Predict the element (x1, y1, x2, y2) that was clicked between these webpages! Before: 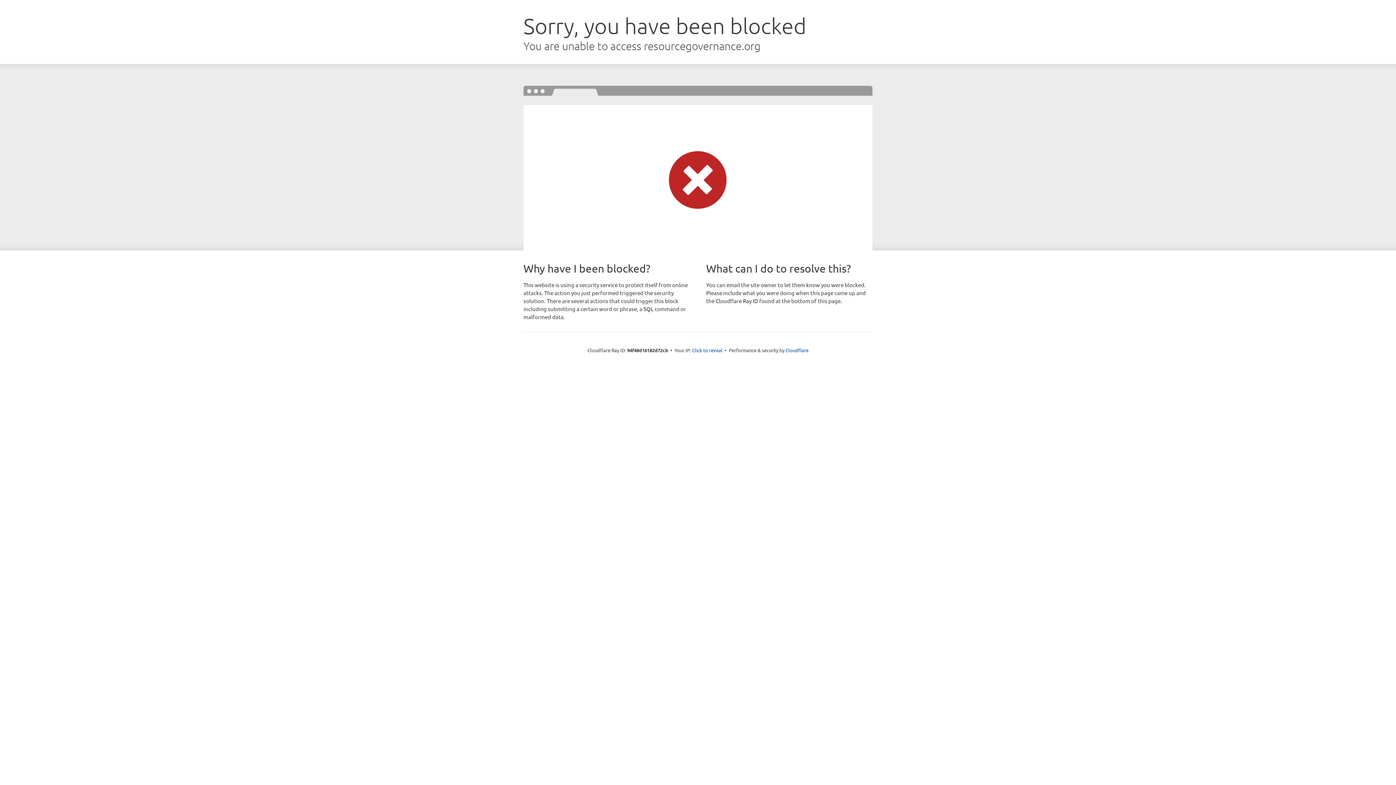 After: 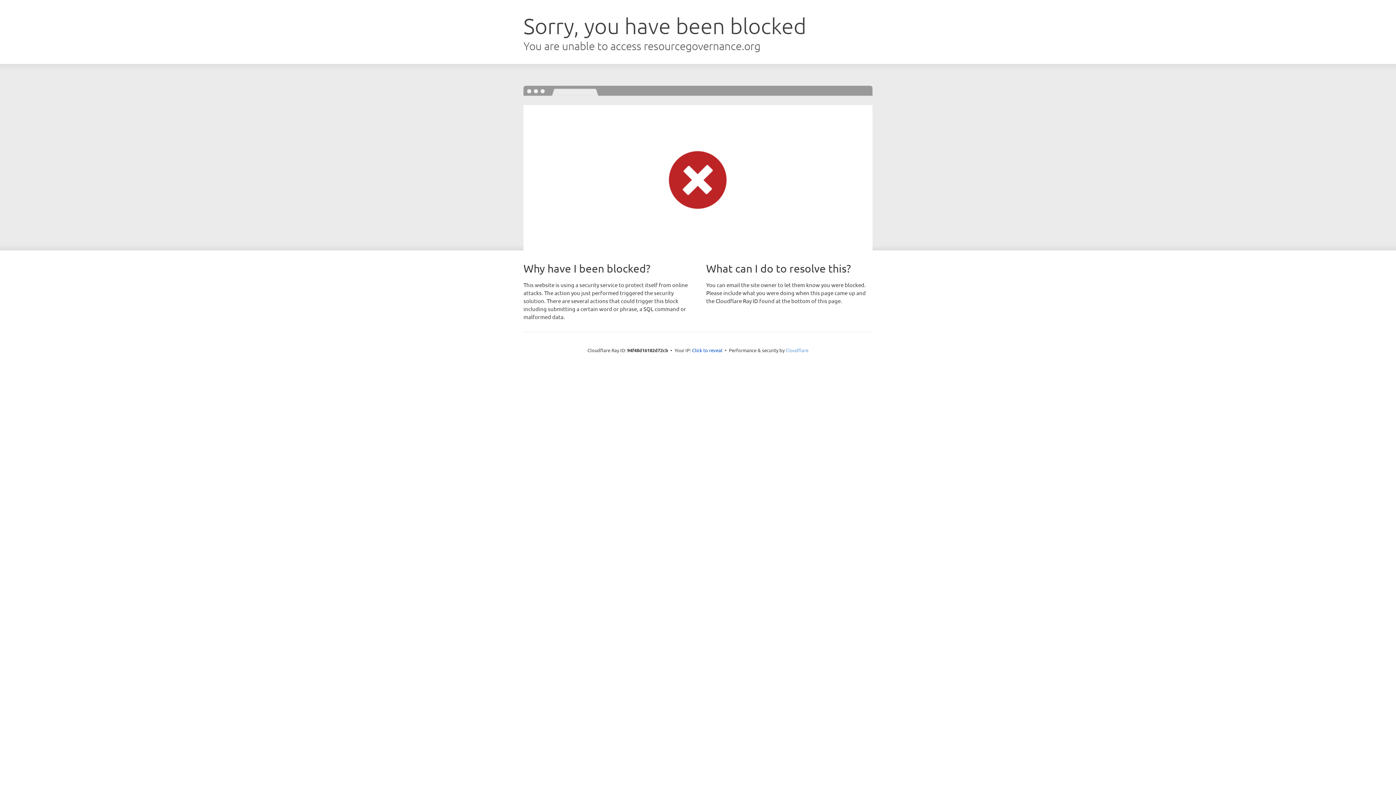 Action: bbox: (785, 347, 808, 353) label: Cloudflare